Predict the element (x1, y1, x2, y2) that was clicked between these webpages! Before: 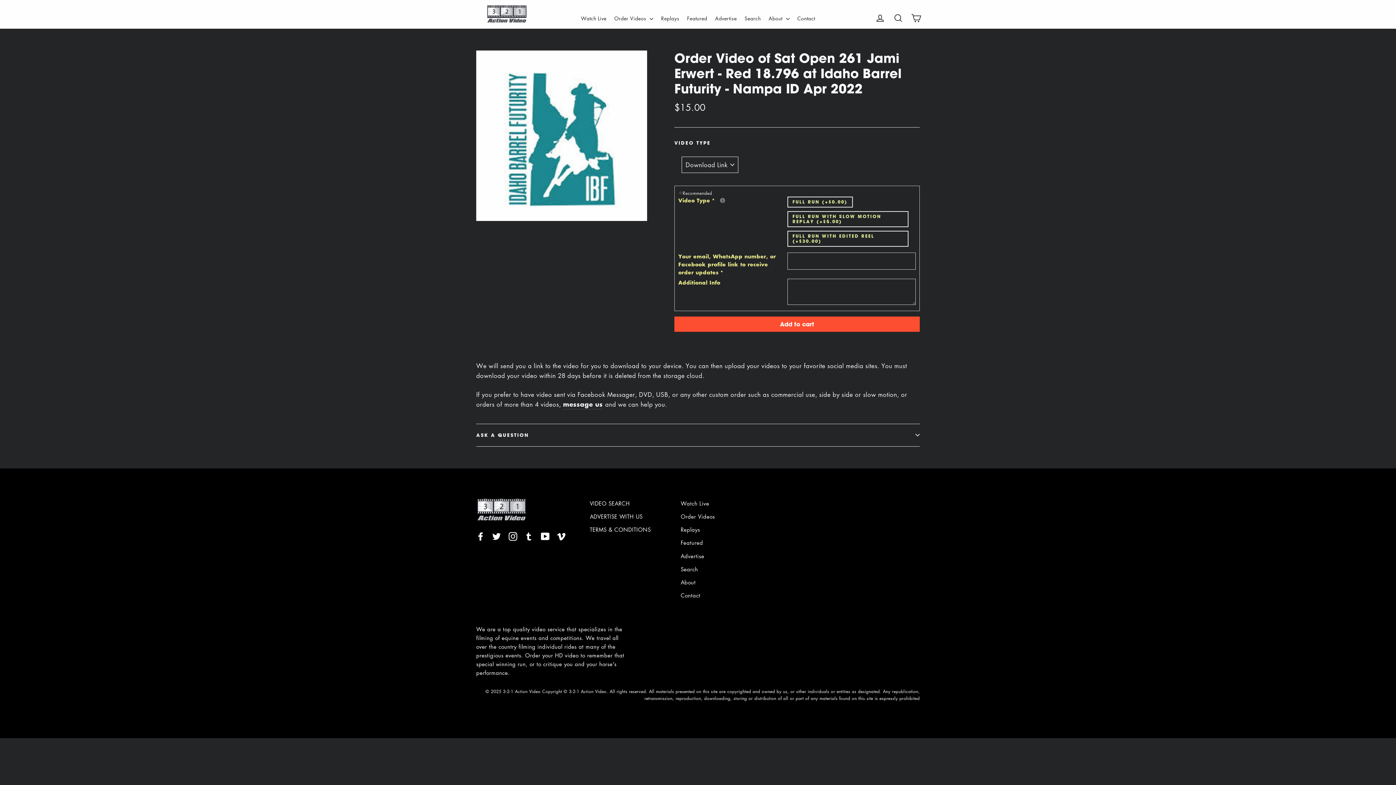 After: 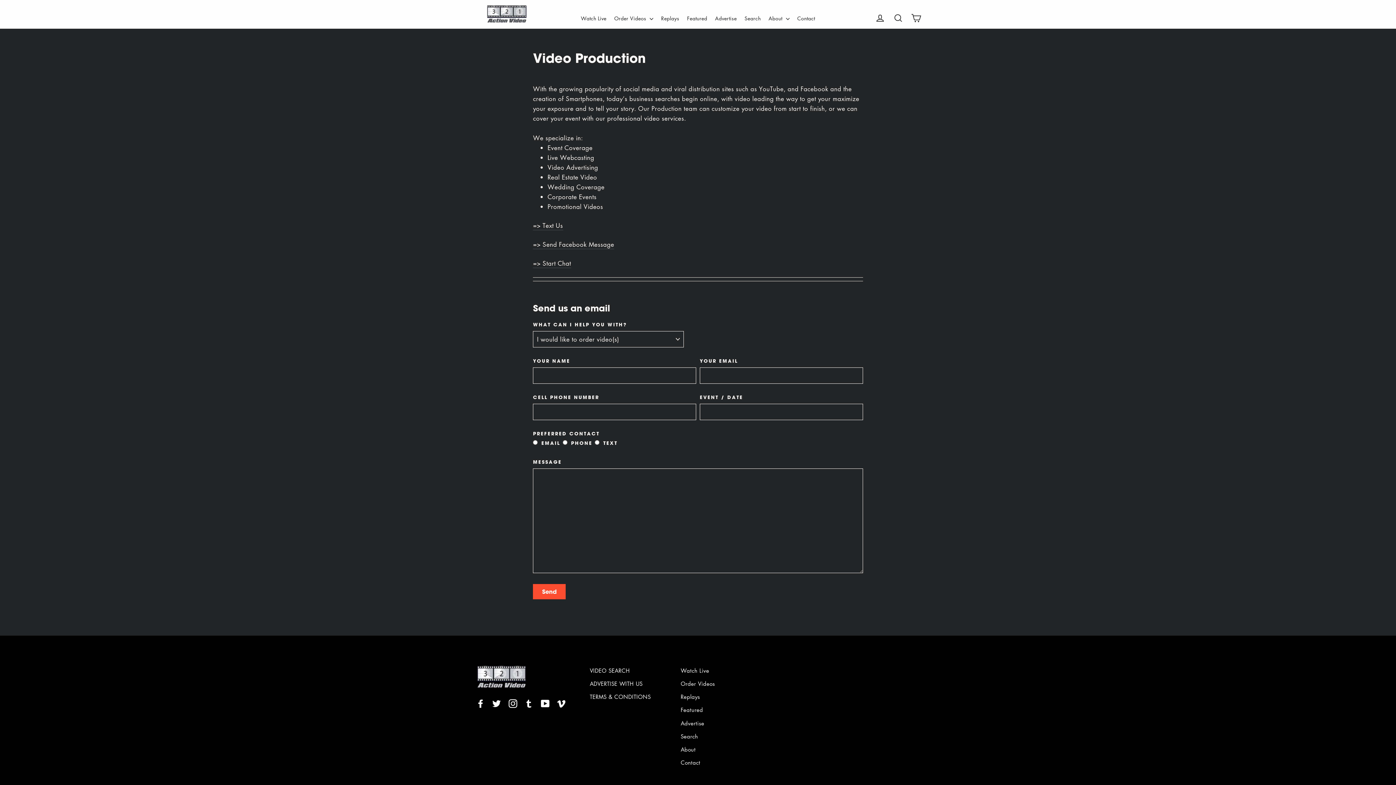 Action: bbox: (680, 576, 760, 588) label: About